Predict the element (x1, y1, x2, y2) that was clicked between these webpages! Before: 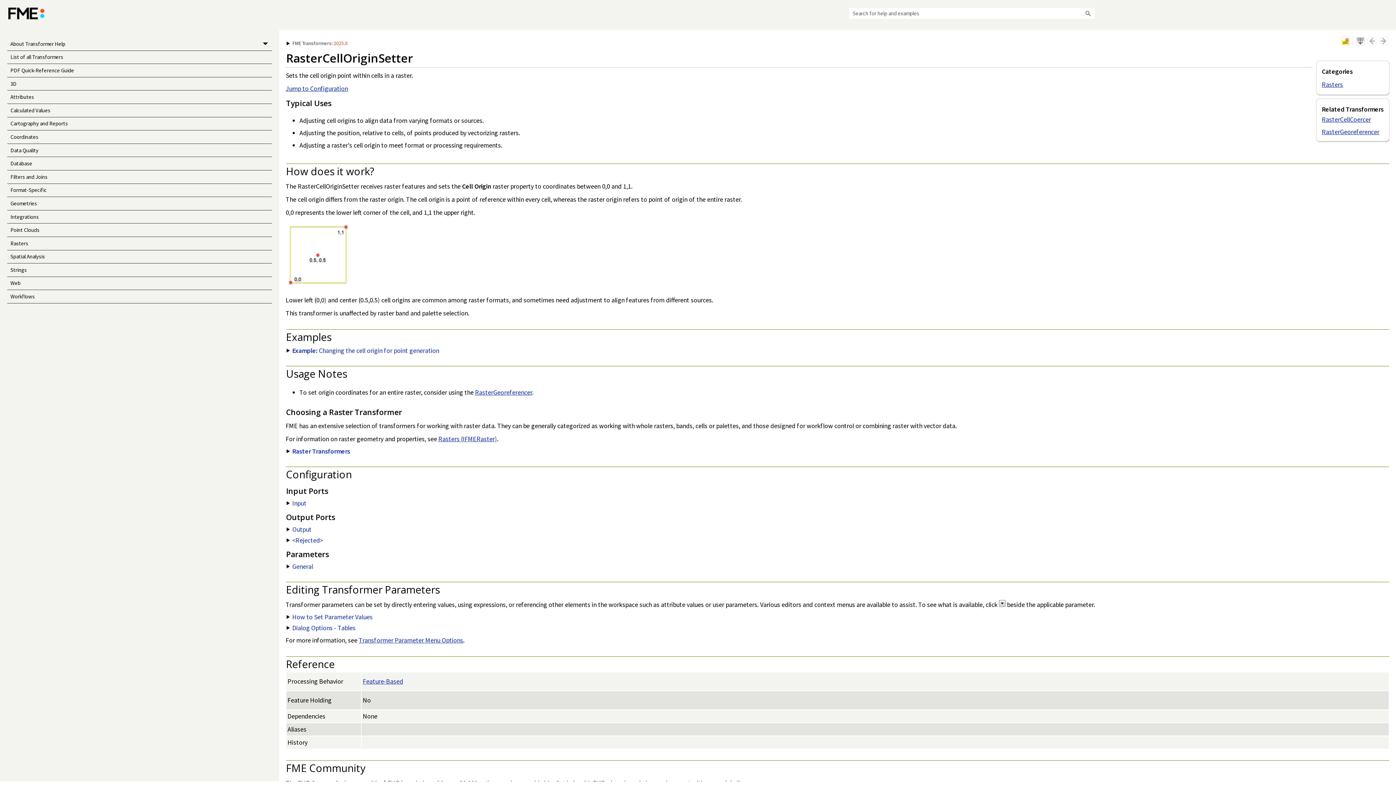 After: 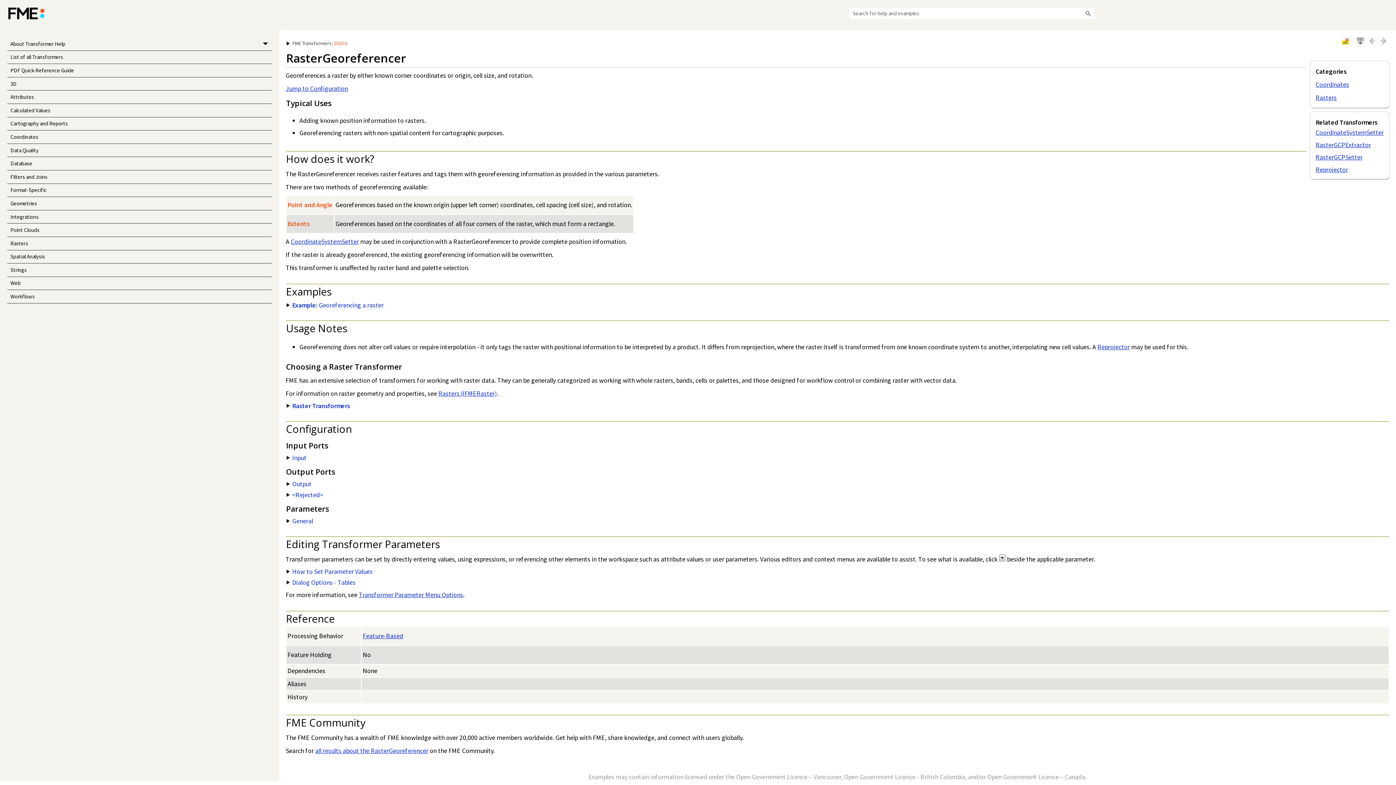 Action: bbox: (475, 388, 532, 396) label: RasterGeoreferencer